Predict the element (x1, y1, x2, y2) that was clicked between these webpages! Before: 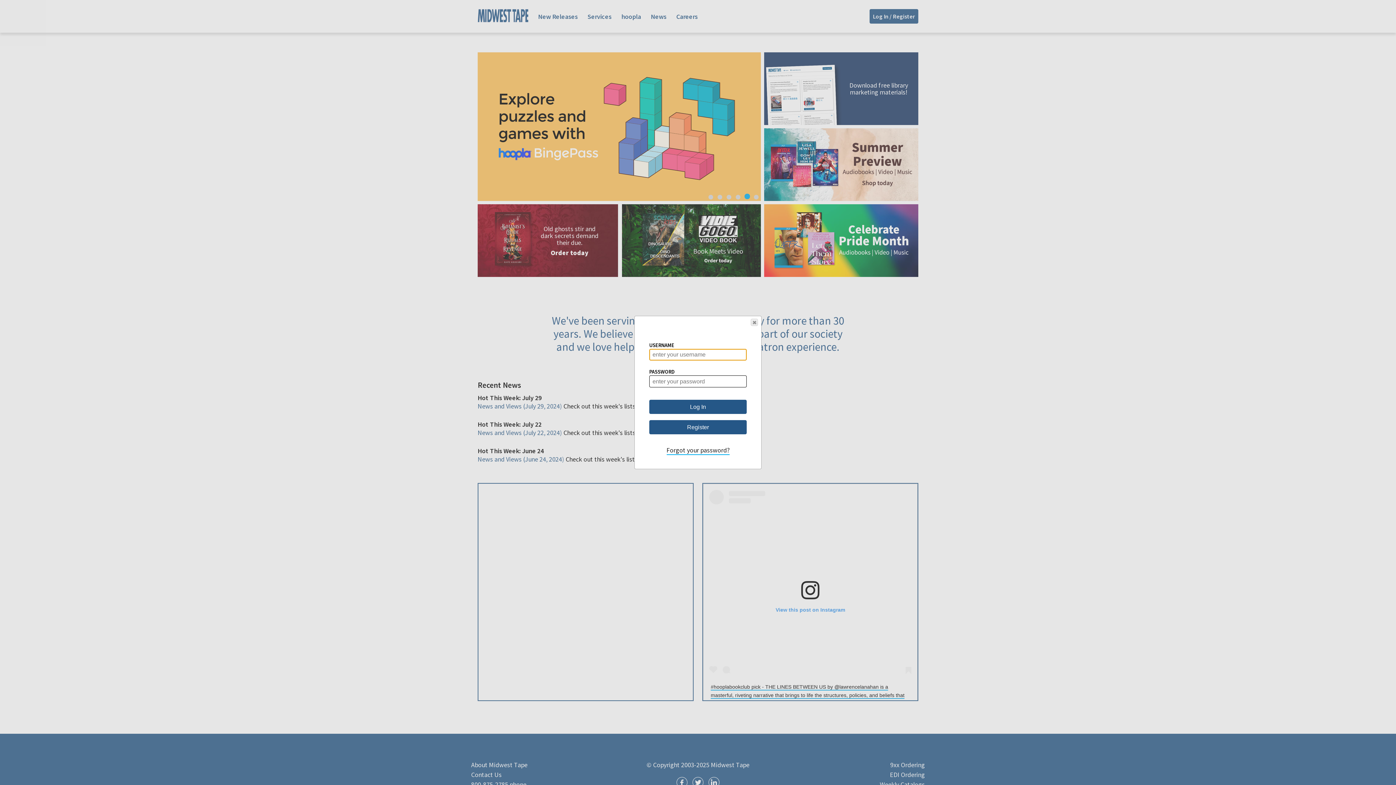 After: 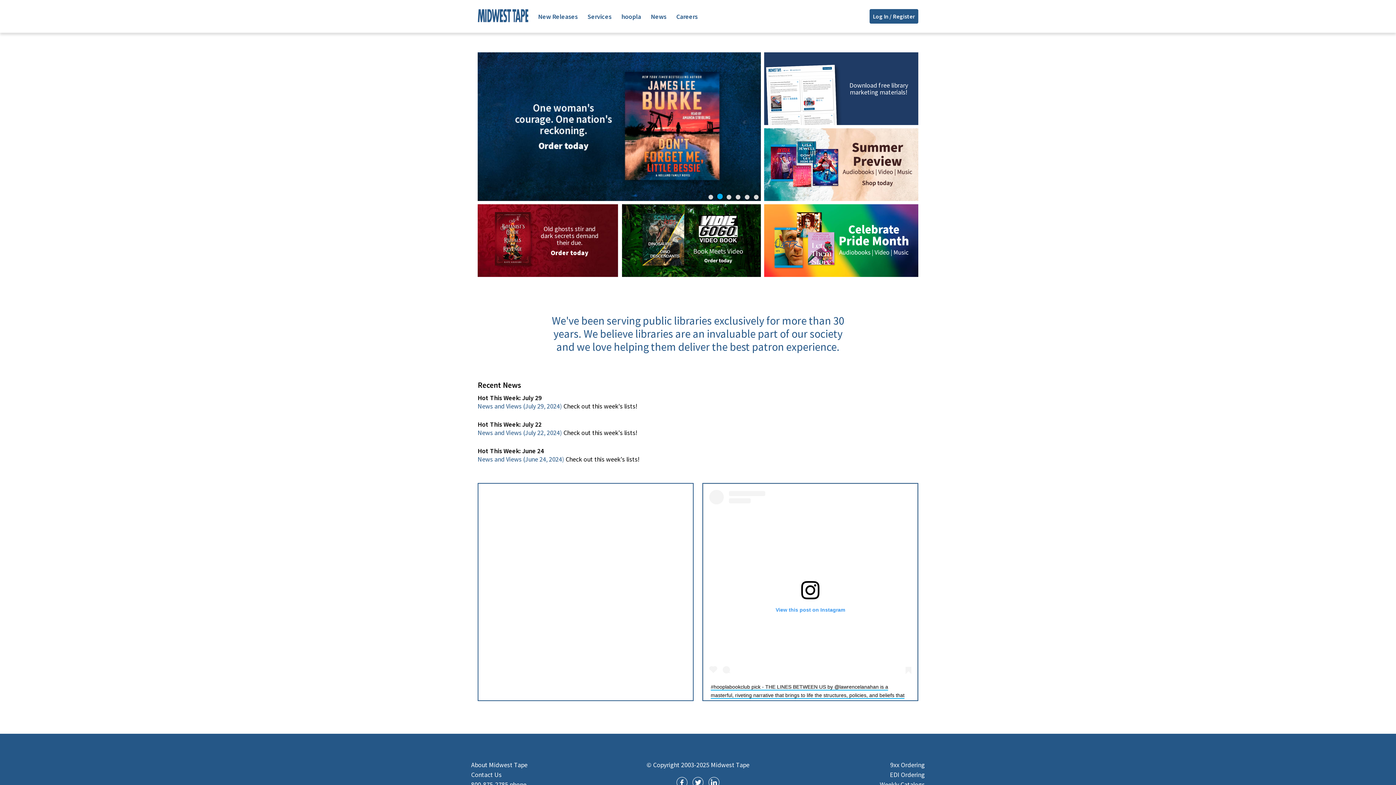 Action: bbox: (750, 319, 758, 326) label: Close